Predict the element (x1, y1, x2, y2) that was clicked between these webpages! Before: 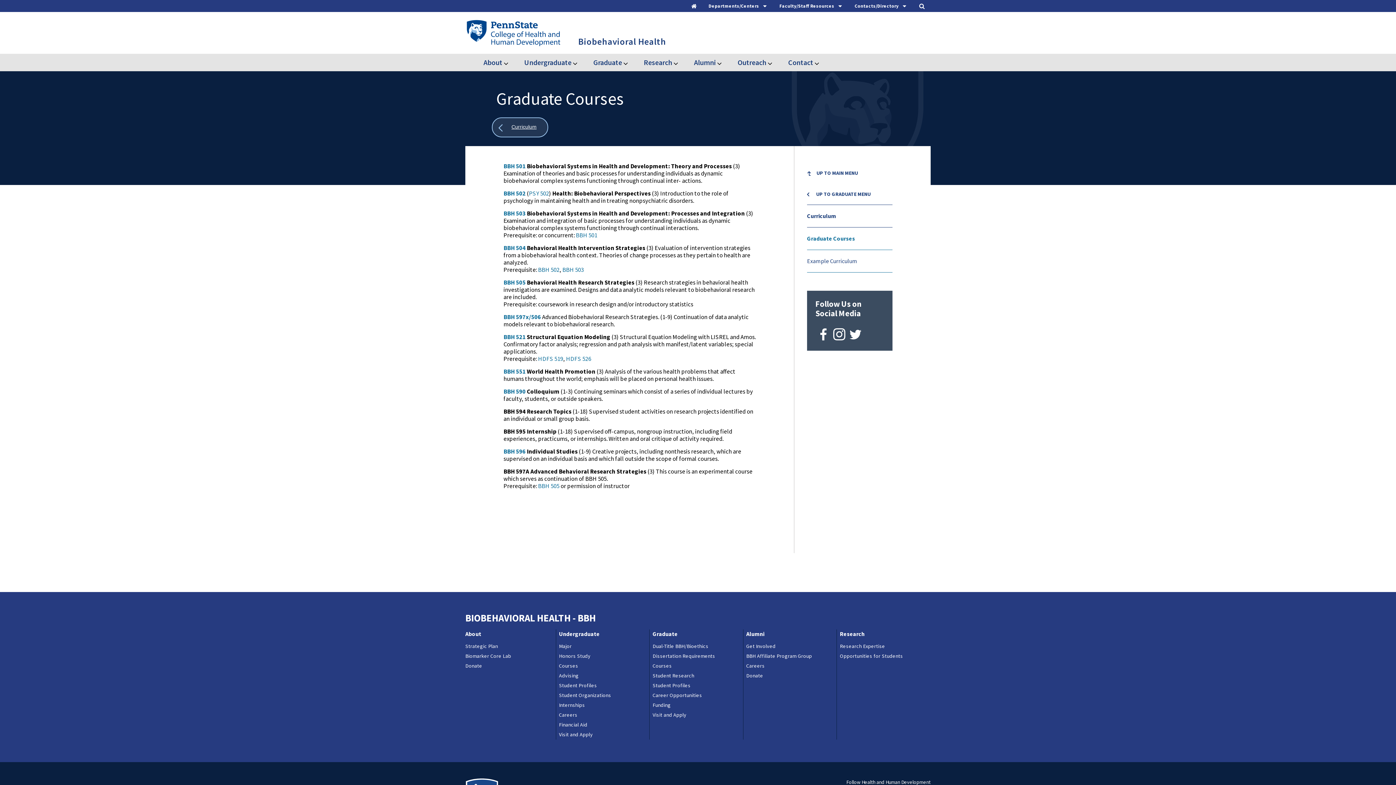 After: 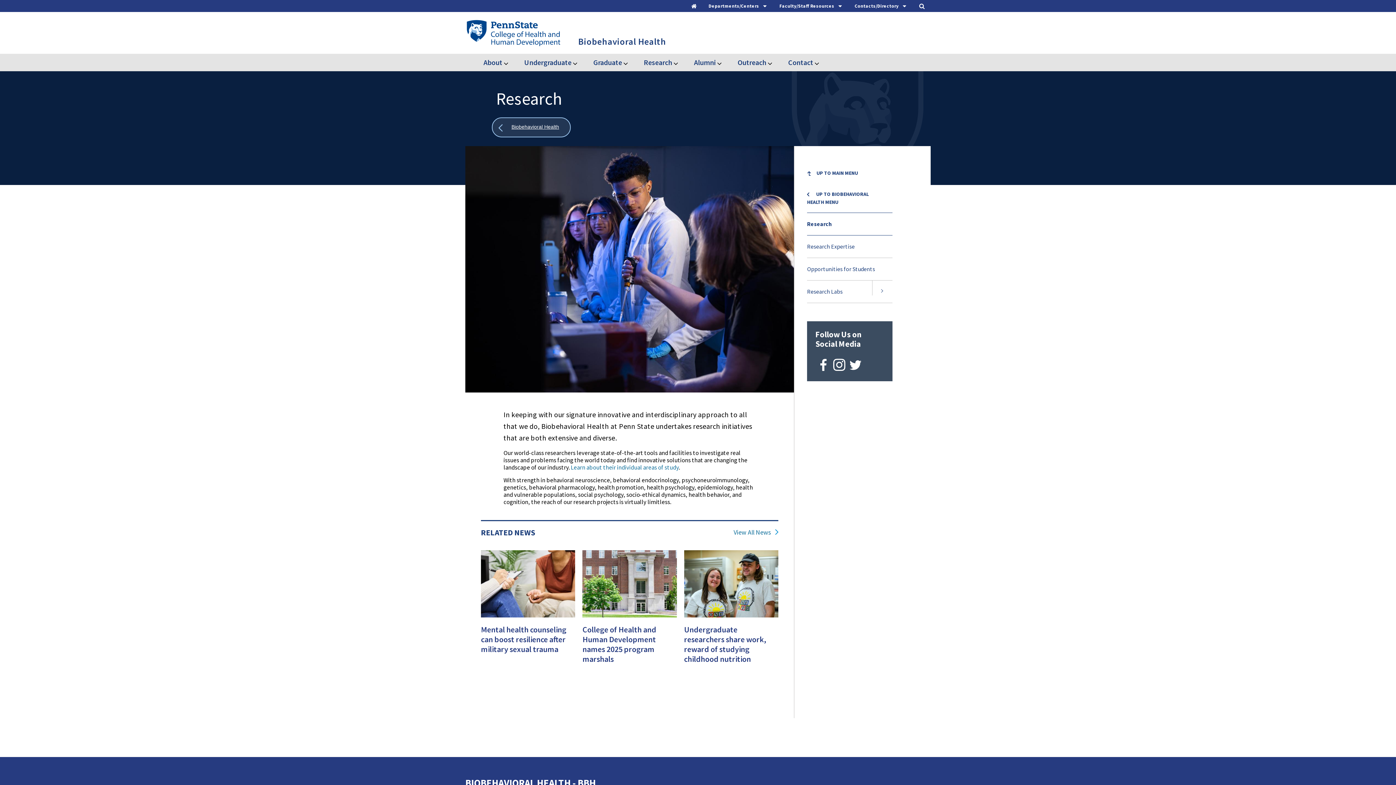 Action: bbox: (644, 56, 672, 68) label: Research